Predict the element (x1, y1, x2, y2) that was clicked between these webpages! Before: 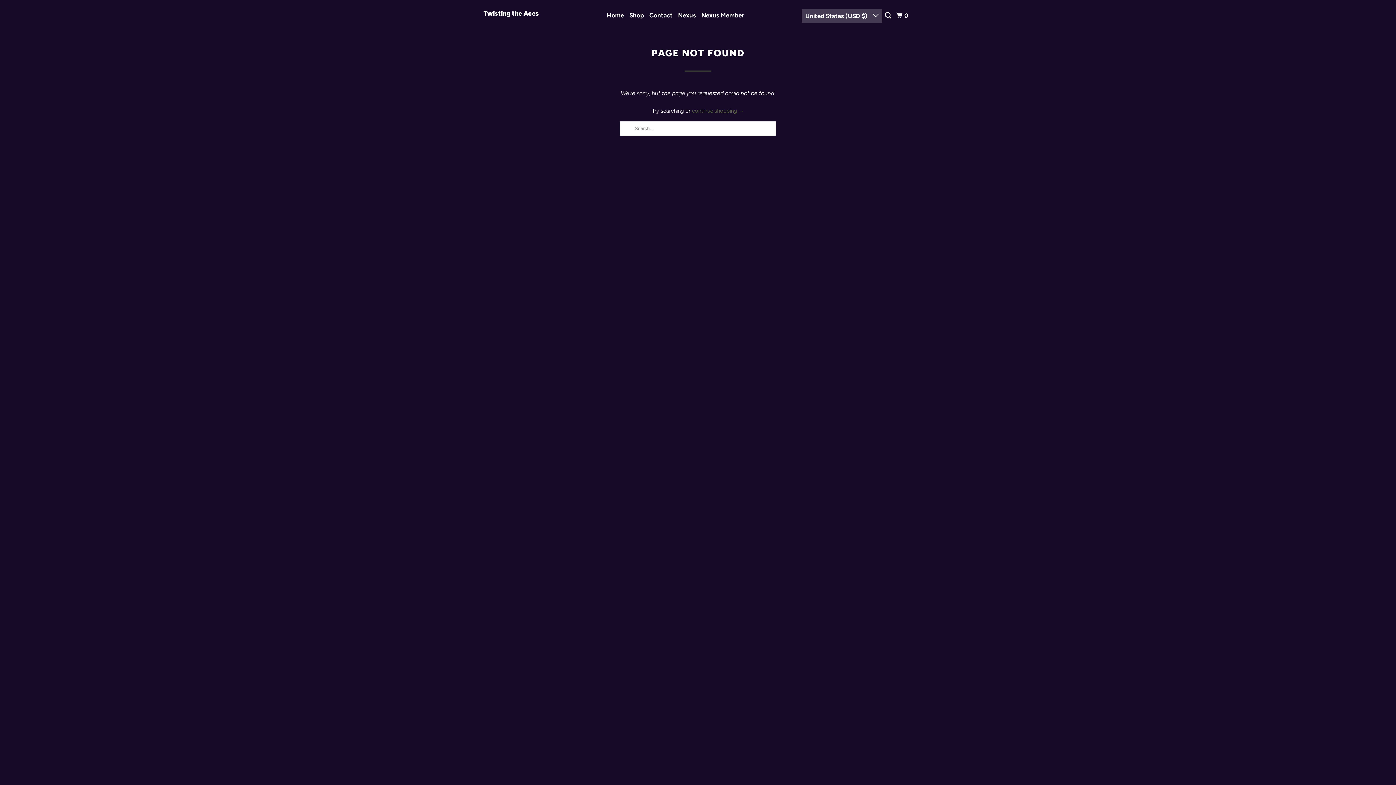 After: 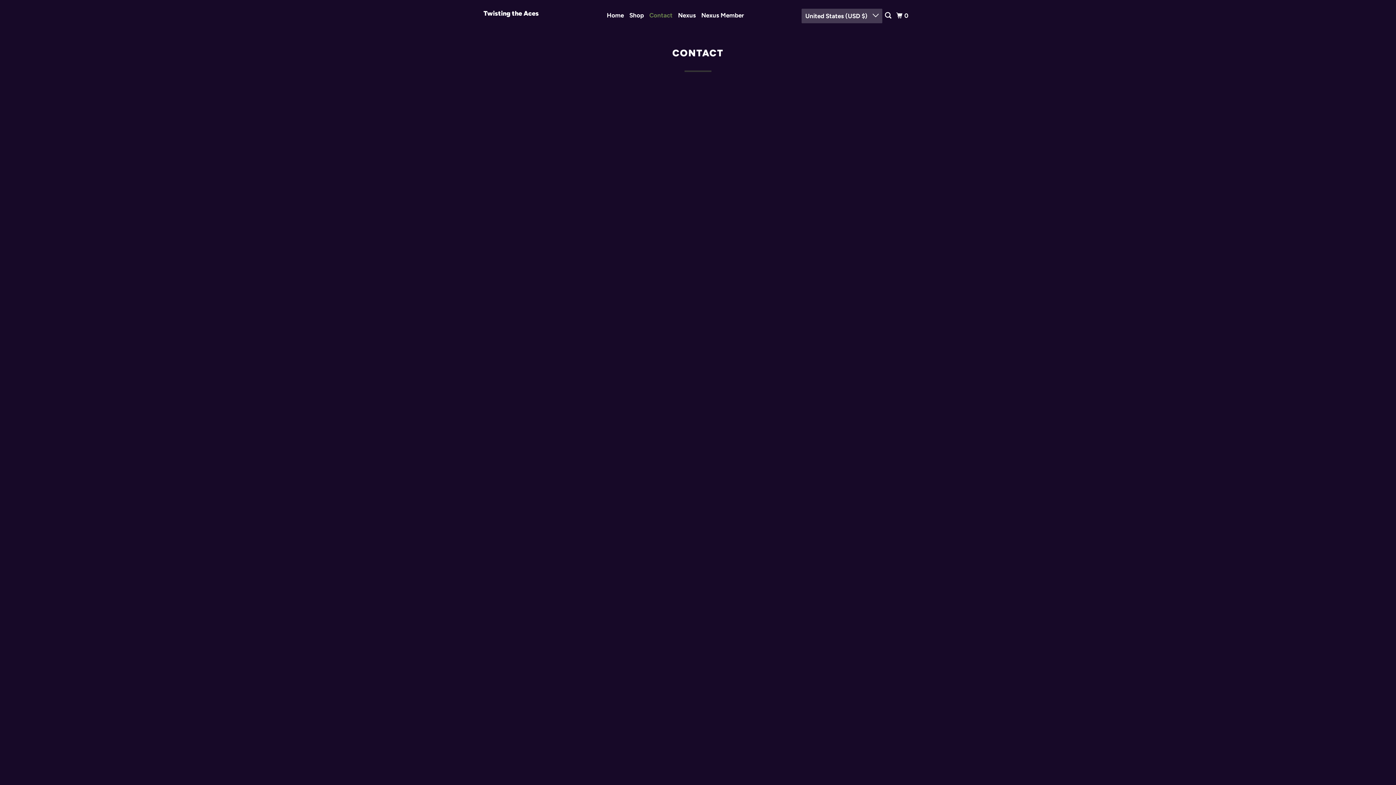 Action: label: Contact bbox: (648, 8, 674, 22)